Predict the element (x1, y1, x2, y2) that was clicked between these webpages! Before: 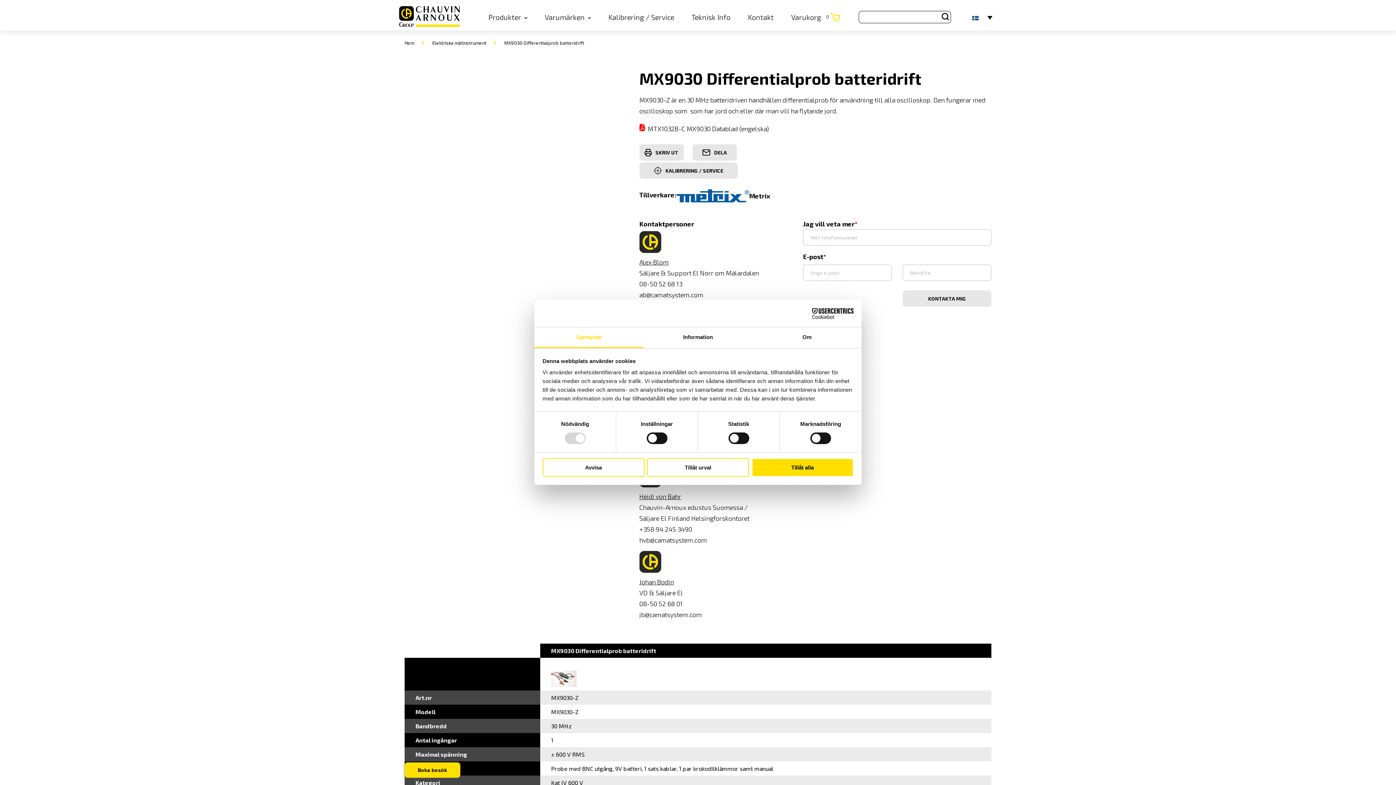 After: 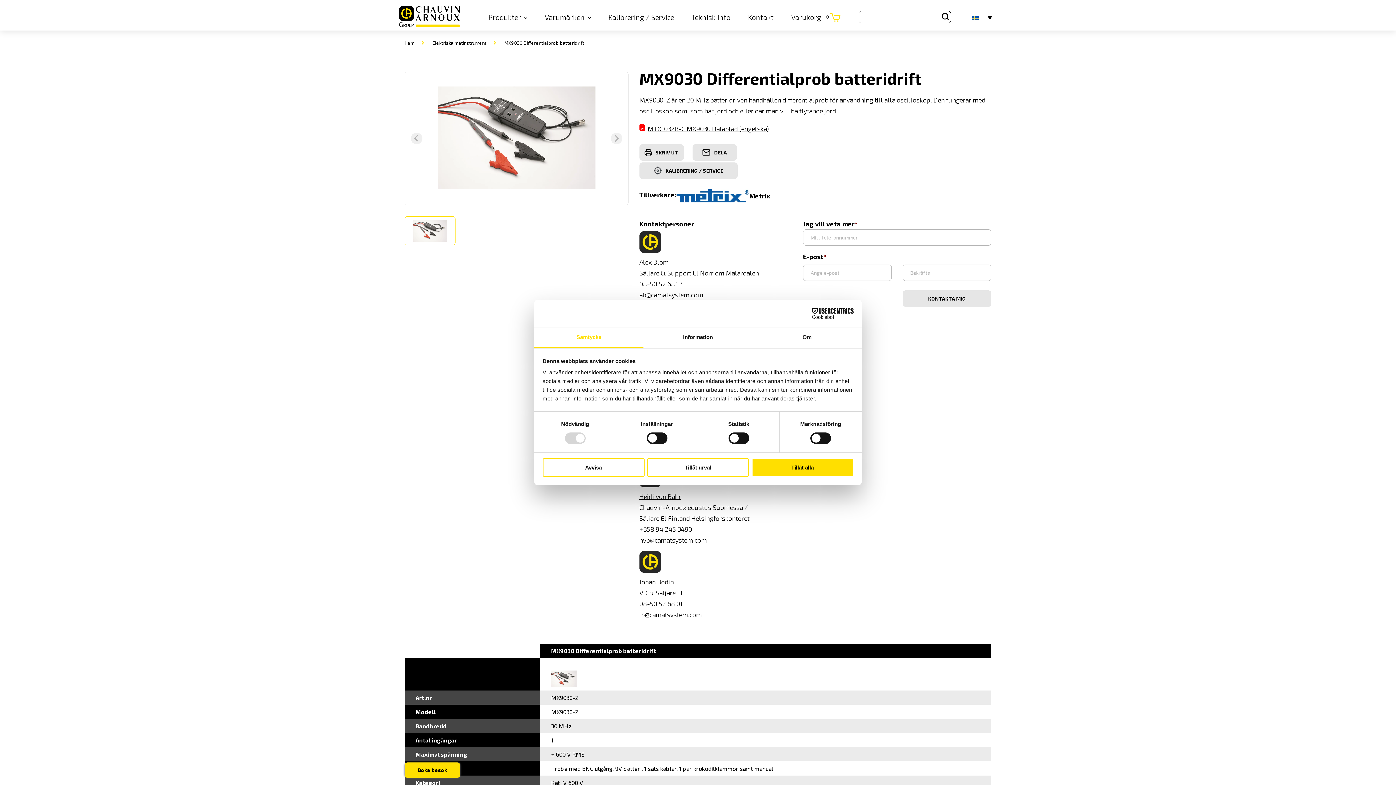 Action: label: MTX1032B-C MX9030 Datablad (engelska) bbox: (647, 124, 768, 132)